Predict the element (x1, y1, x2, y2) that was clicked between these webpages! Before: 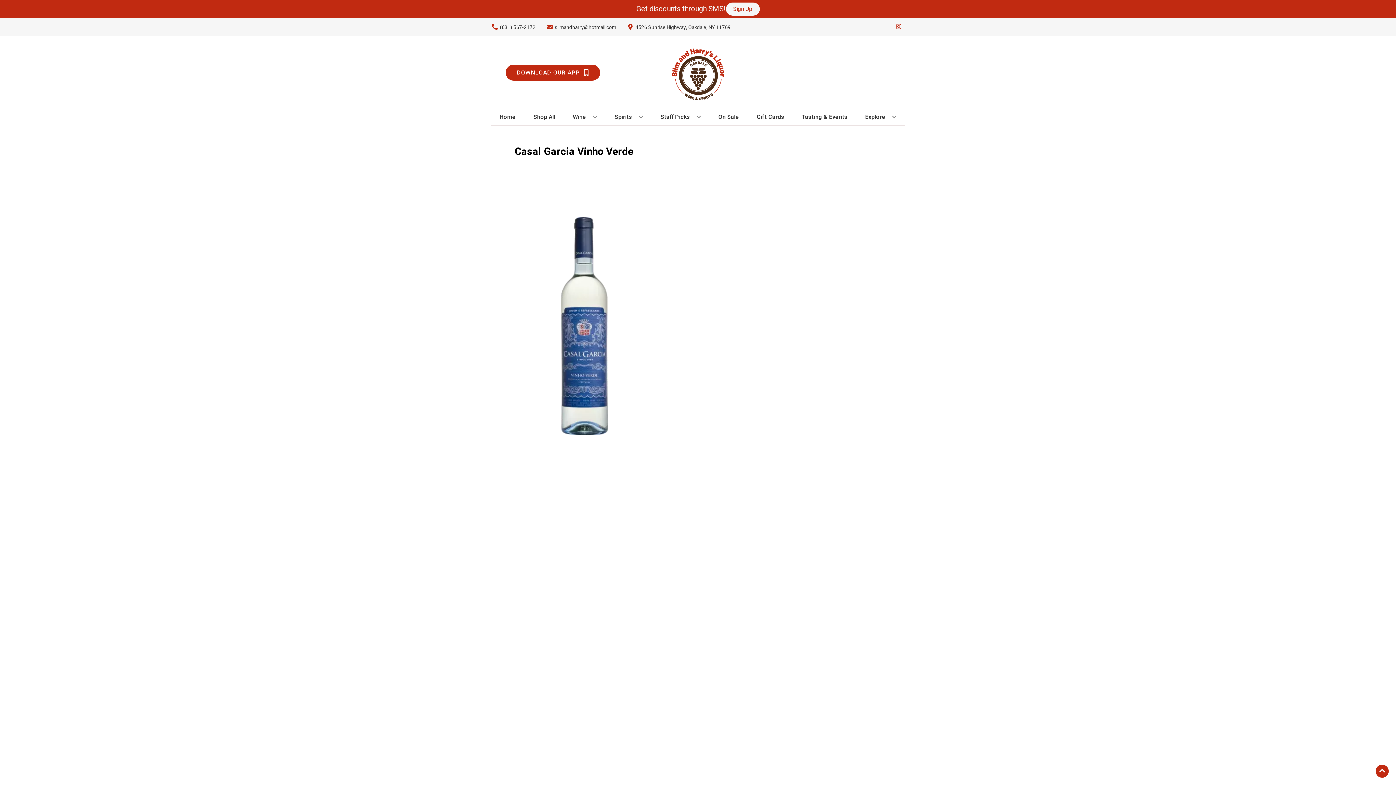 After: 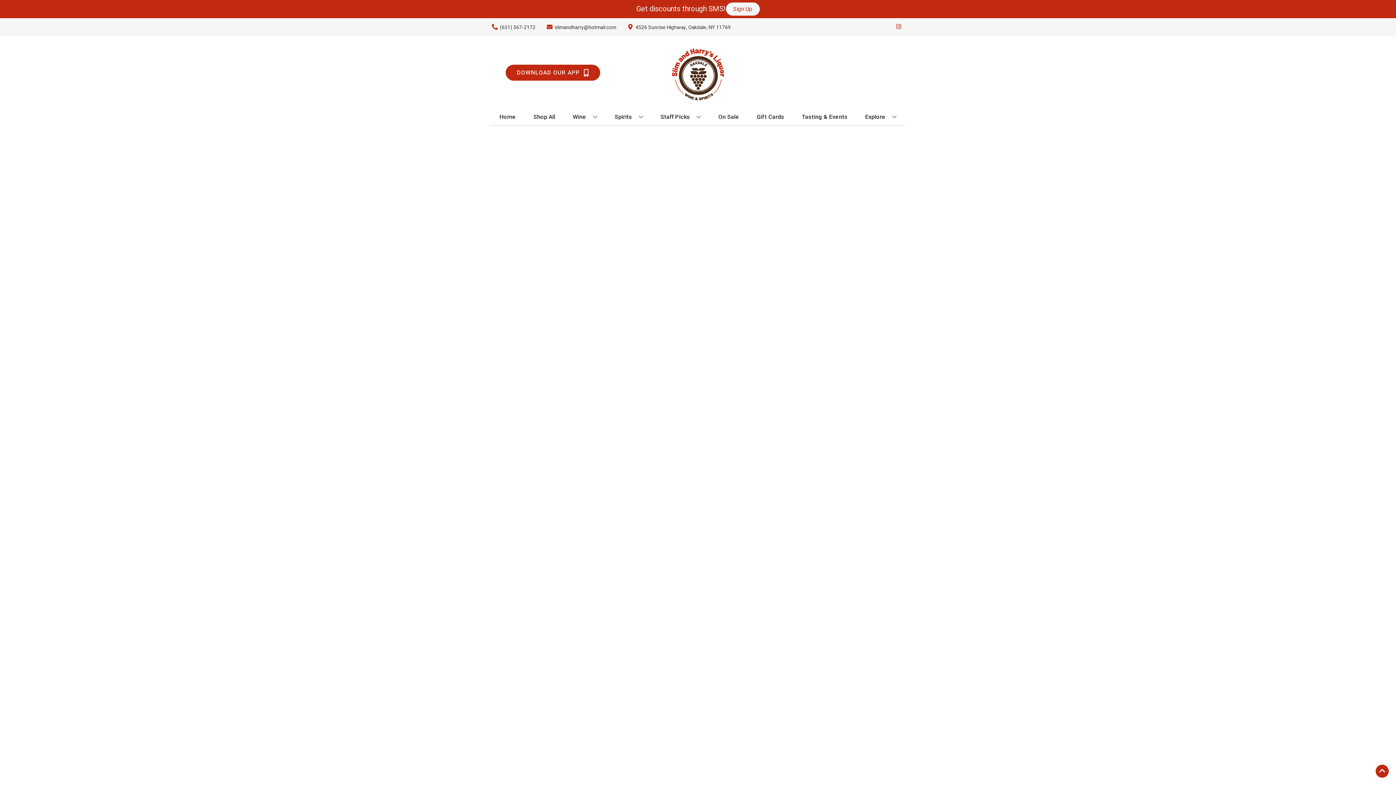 Action: label: On Sale bbox: (715, 109, 742, 125)